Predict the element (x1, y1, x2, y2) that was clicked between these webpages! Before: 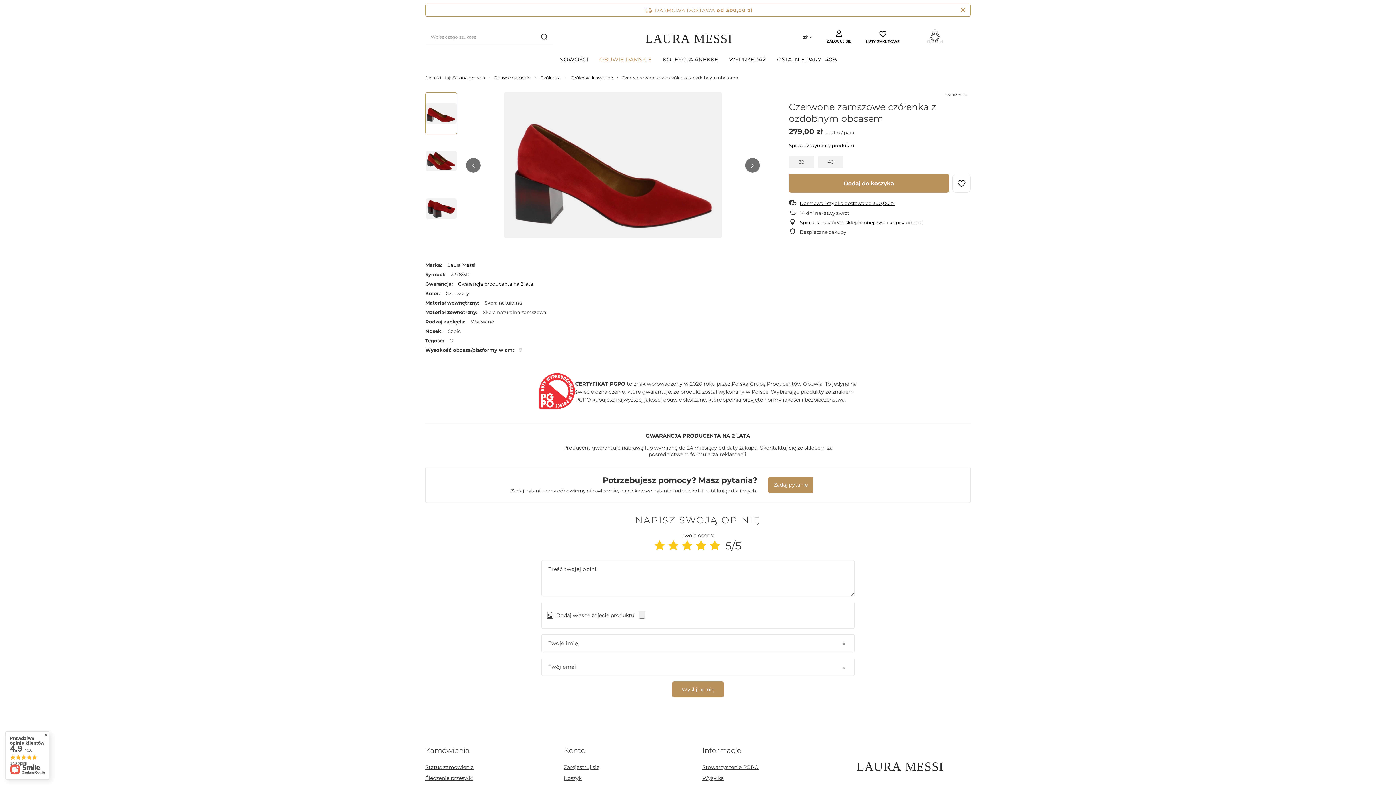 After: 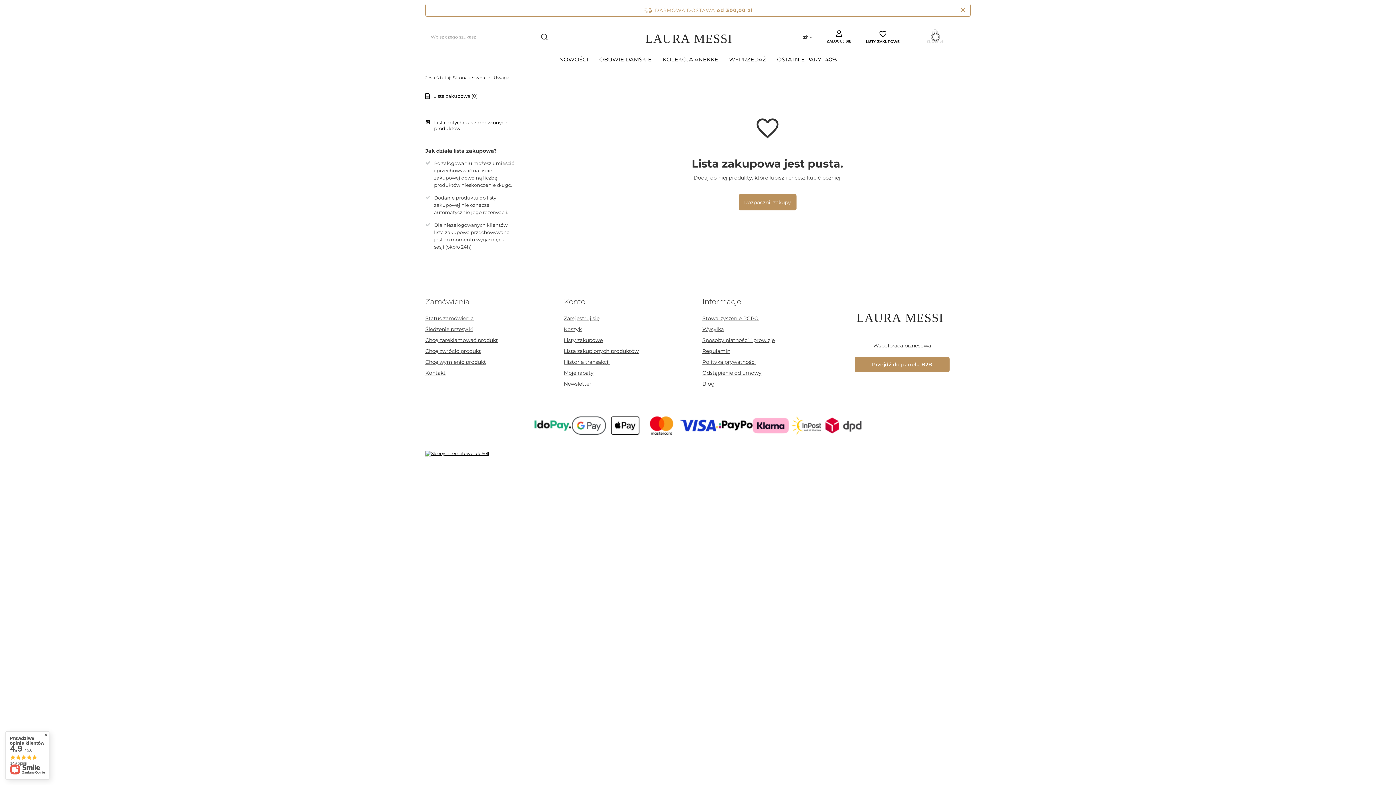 Action: label: Listy zakupowe bbox: (866, 29, 900, 43)